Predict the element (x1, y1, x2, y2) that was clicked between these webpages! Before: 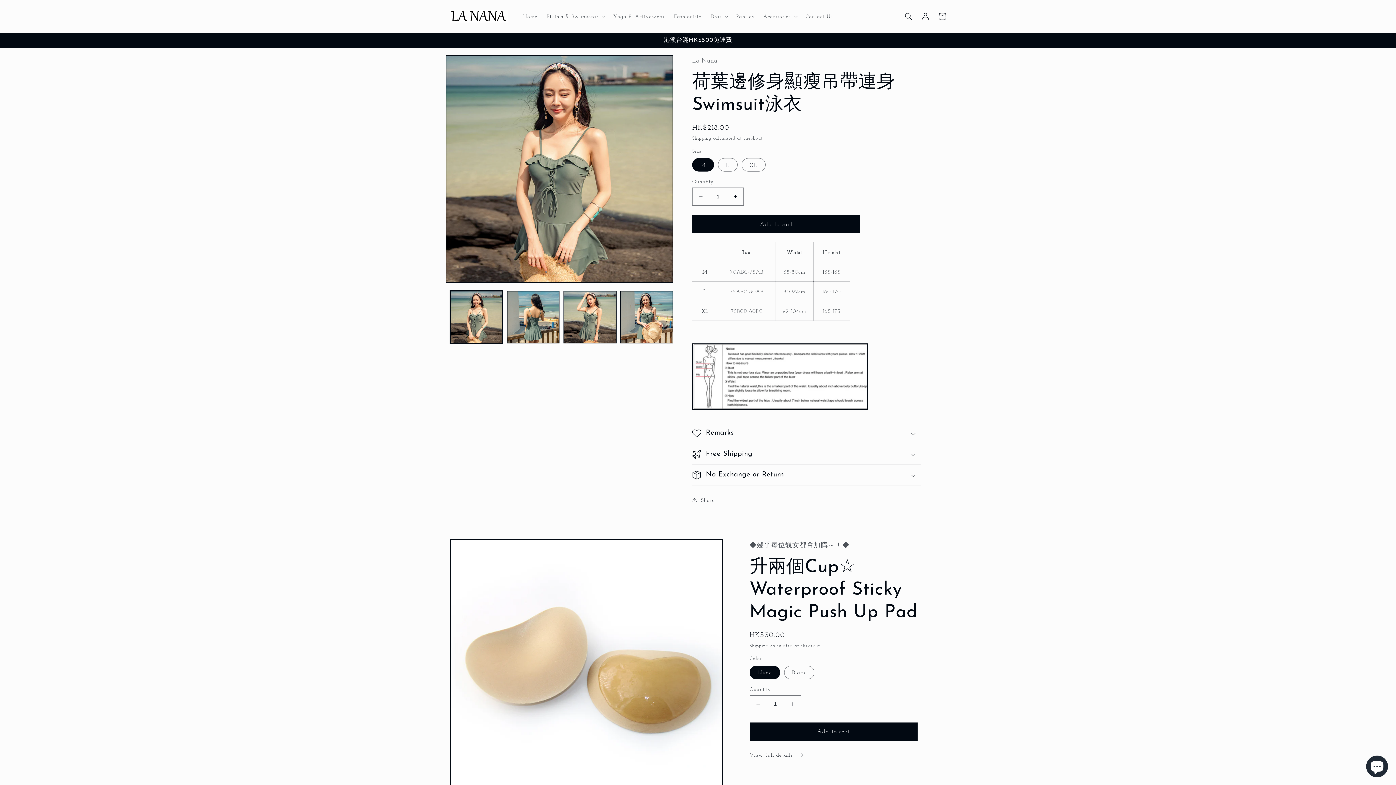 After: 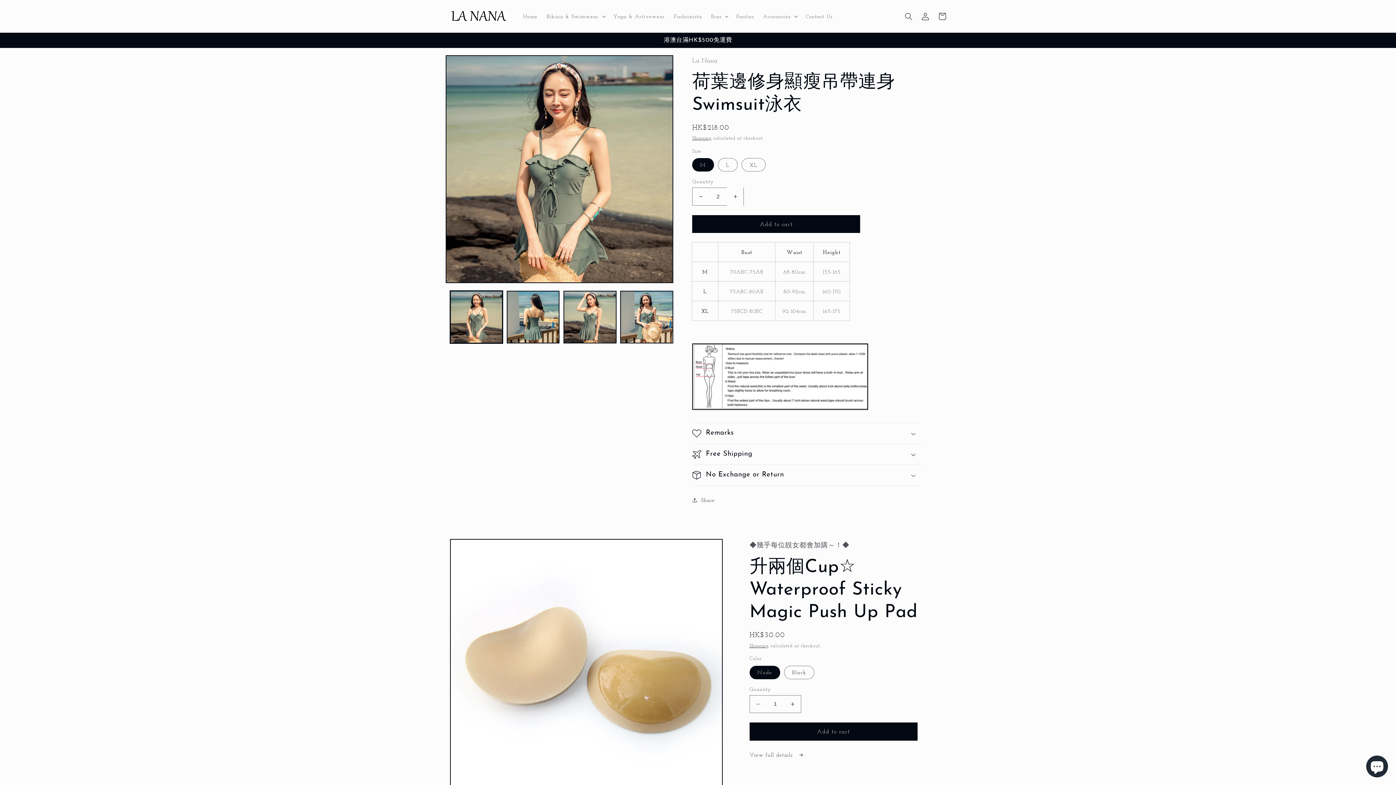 Action: bbox: (727, 187, 743, 205) label: Increase quantity for 荷葉邊修身顯瘦吊帶連身Swimsuit泳衣